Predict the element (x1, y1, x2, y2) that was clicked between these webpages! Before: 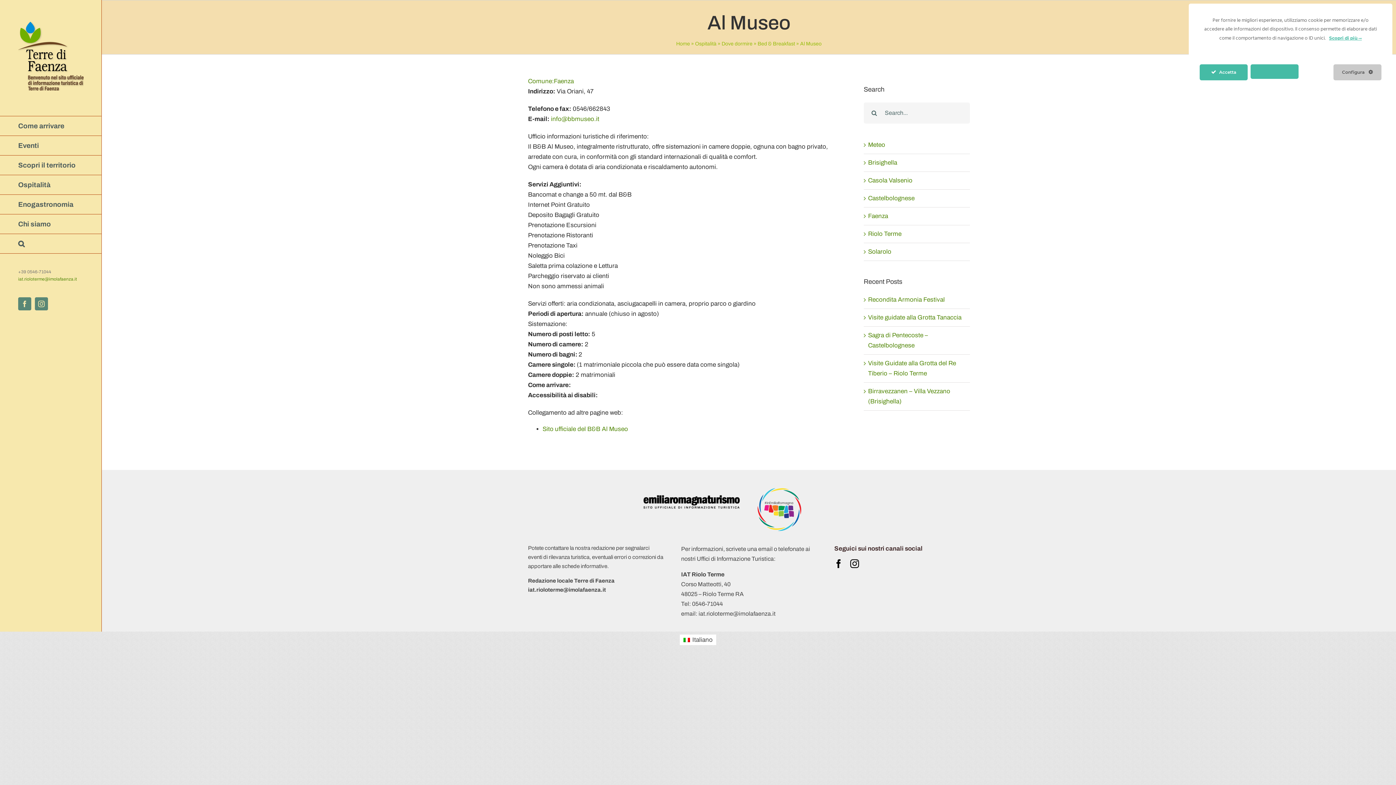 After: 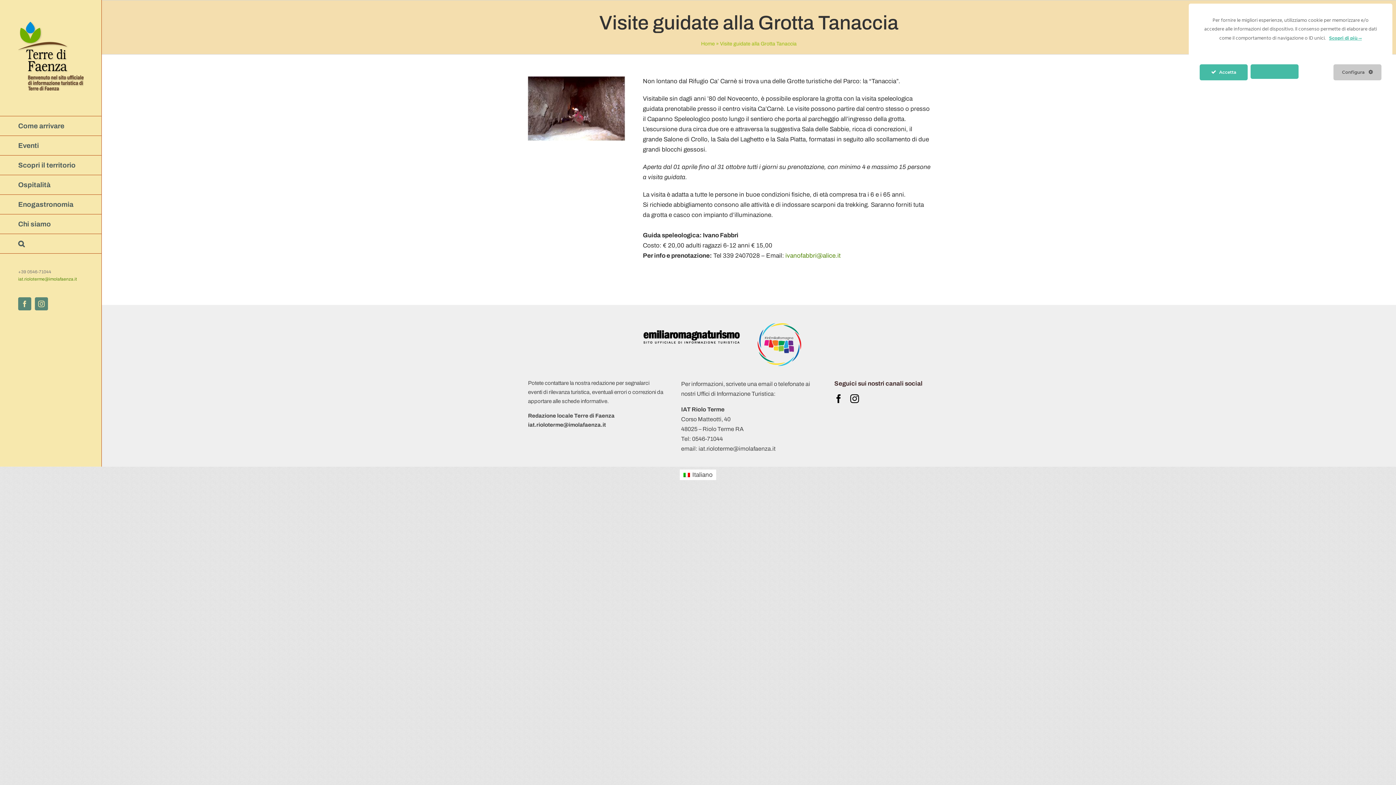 Action: label: Visite guidate alla Grotta Tanaccia bbox: (868, 314, 961, 321)